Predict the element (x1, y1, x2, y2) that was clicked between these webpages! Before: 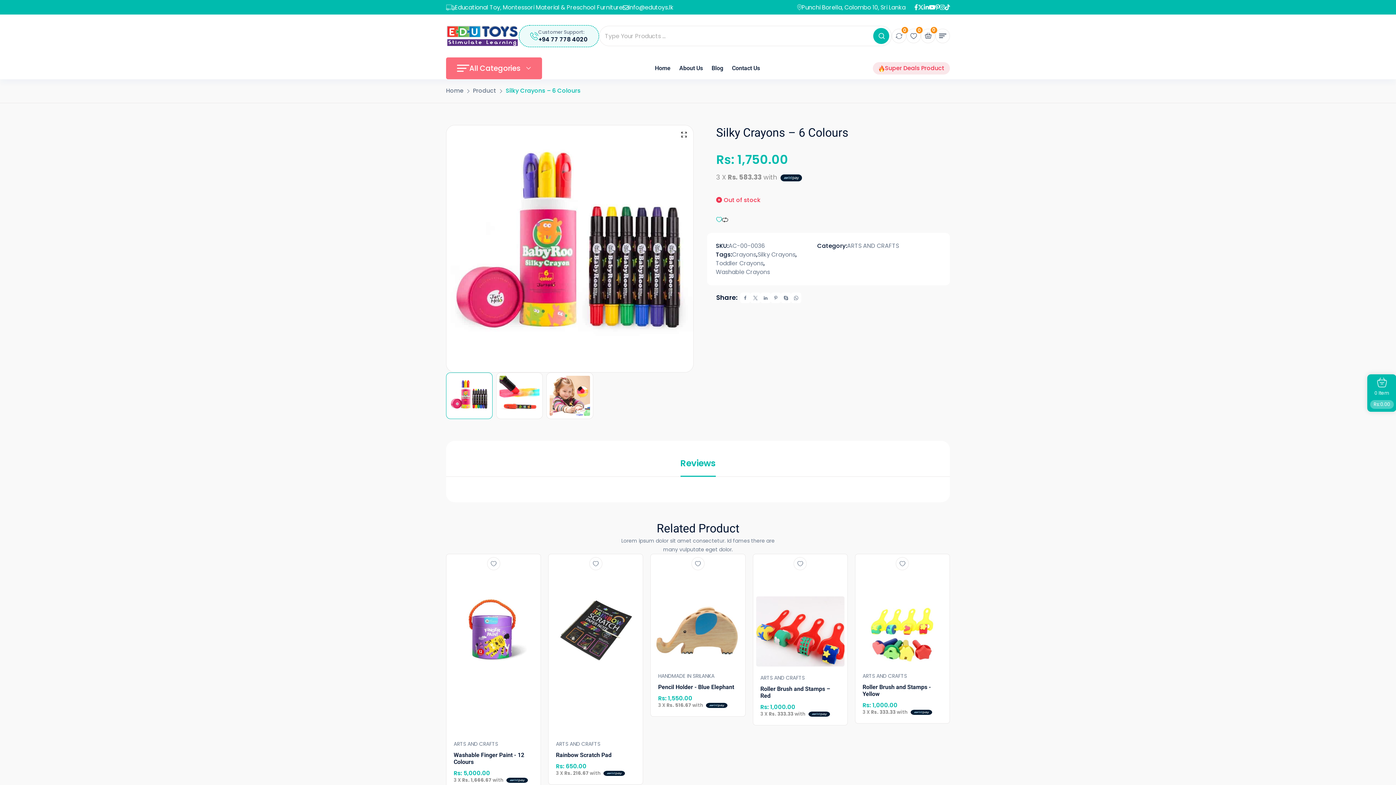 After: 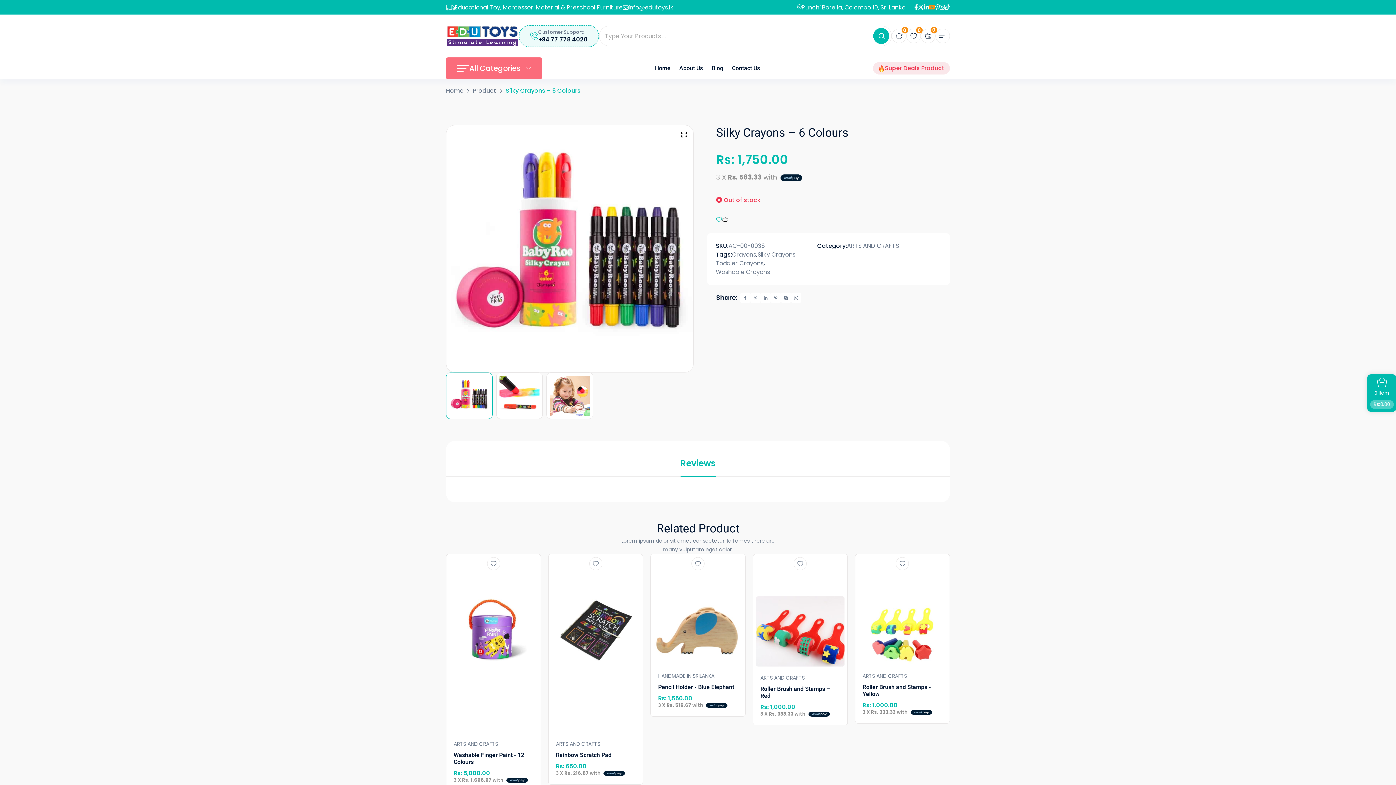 Action: bbox: (929, 4, 935, 10) label: Social Link